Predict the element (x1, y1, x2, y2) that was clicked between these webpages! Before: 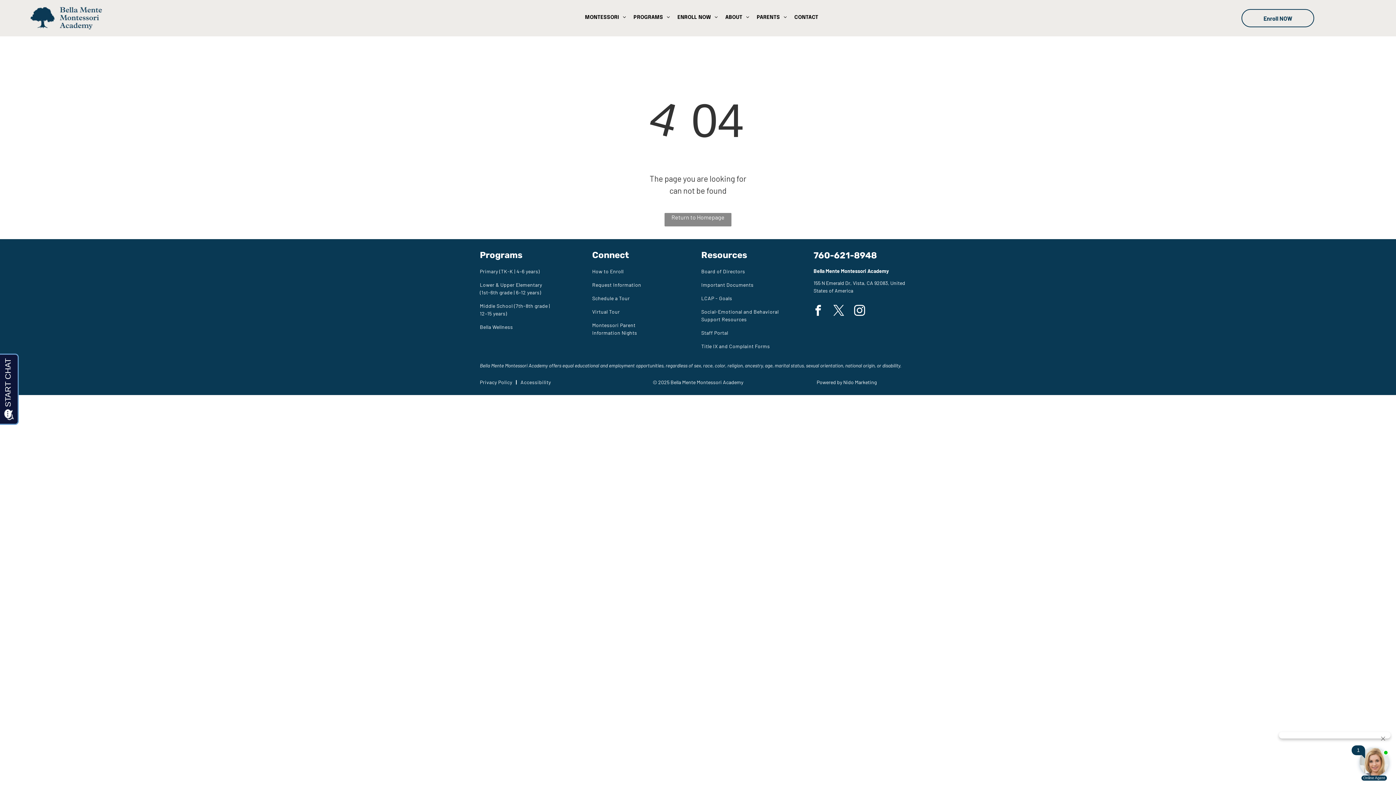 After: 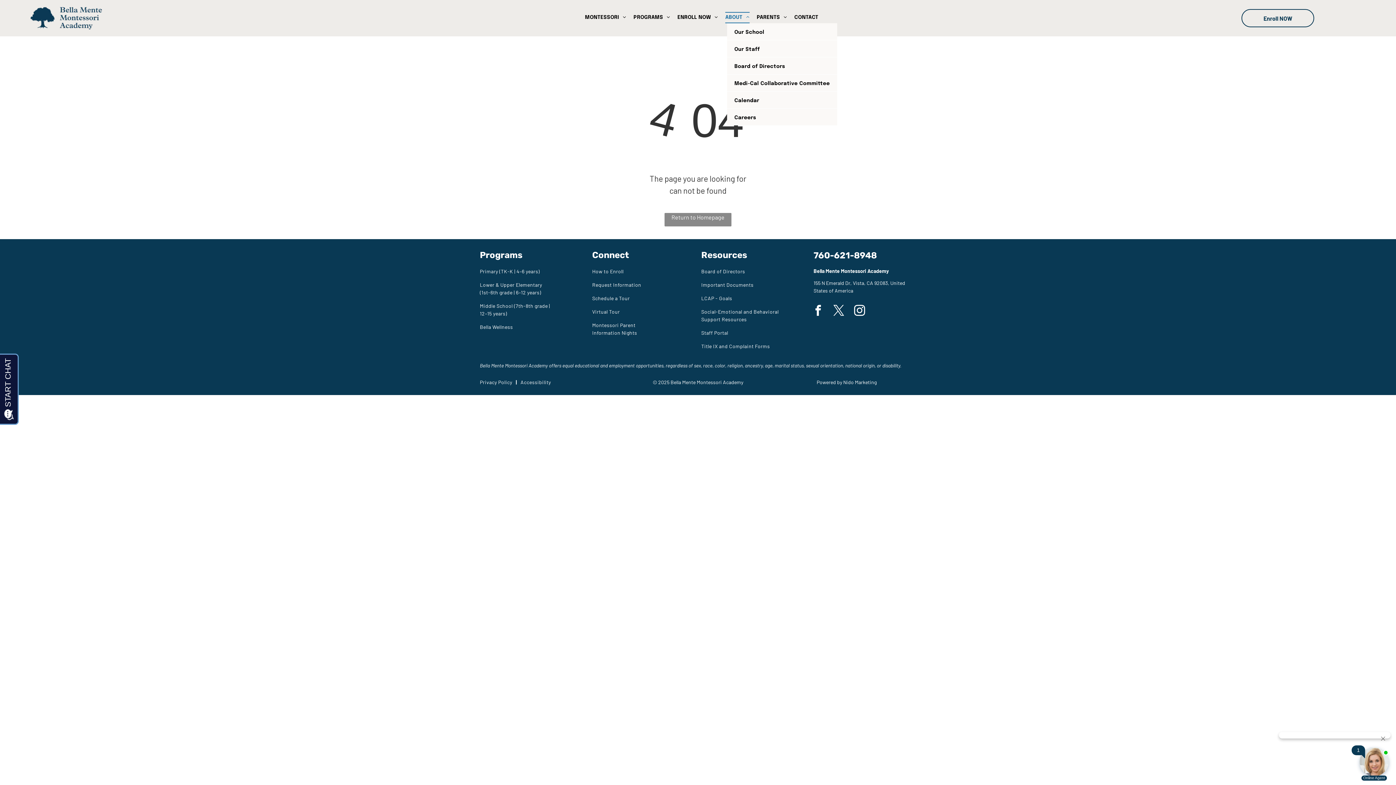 Action: bbox: (721, 12, 753, 23) label: ABOUT